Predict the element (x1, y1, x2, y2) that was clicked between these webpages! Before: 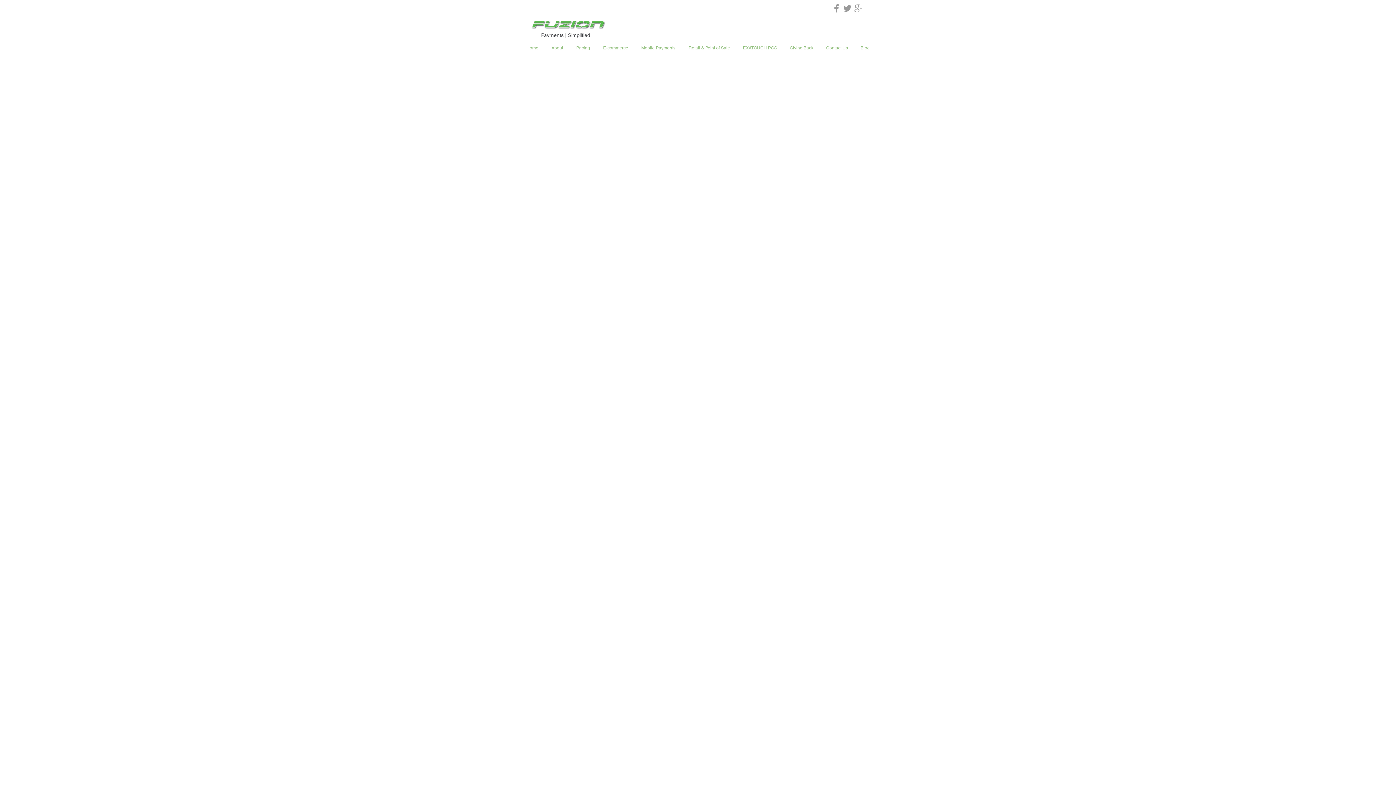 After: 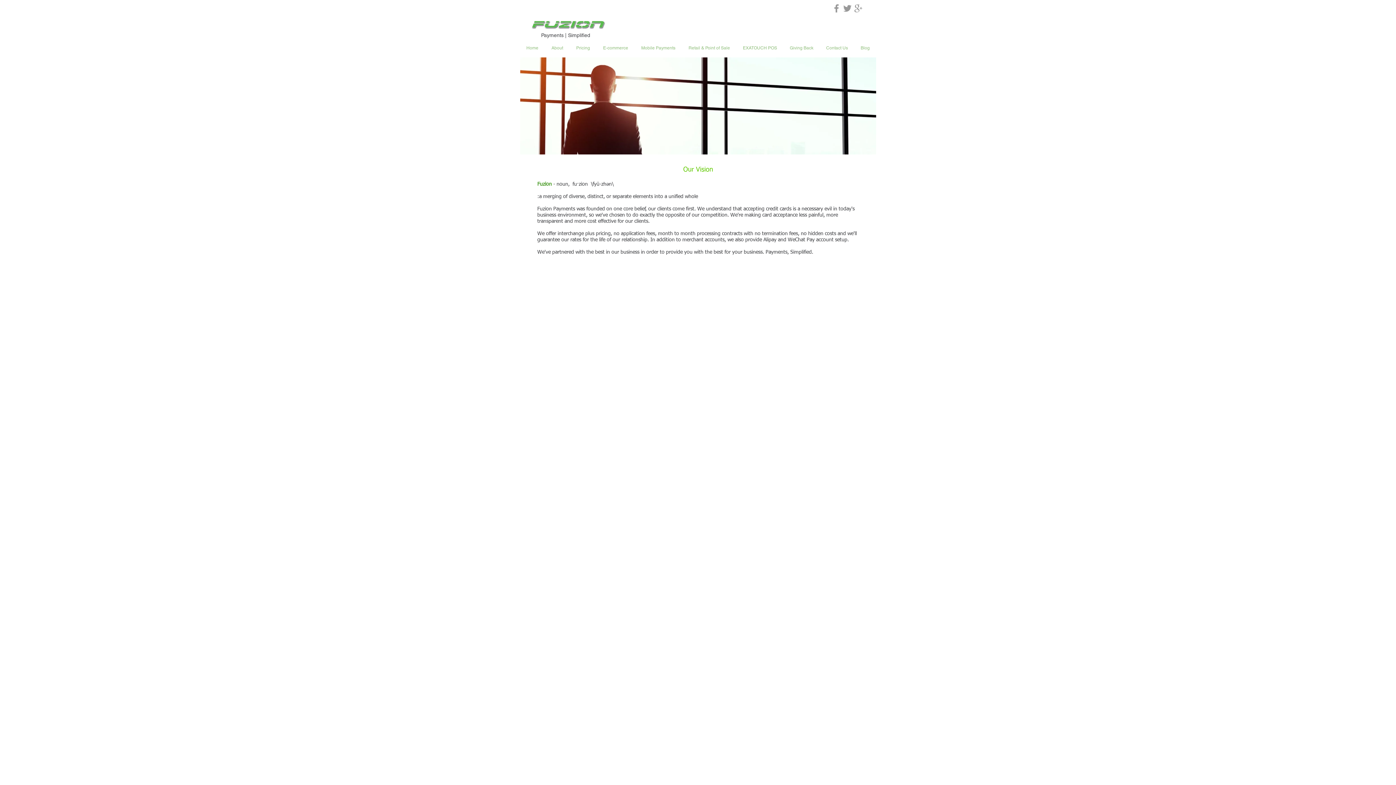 Action: label: About bbox: (545, 41, 569, 54)